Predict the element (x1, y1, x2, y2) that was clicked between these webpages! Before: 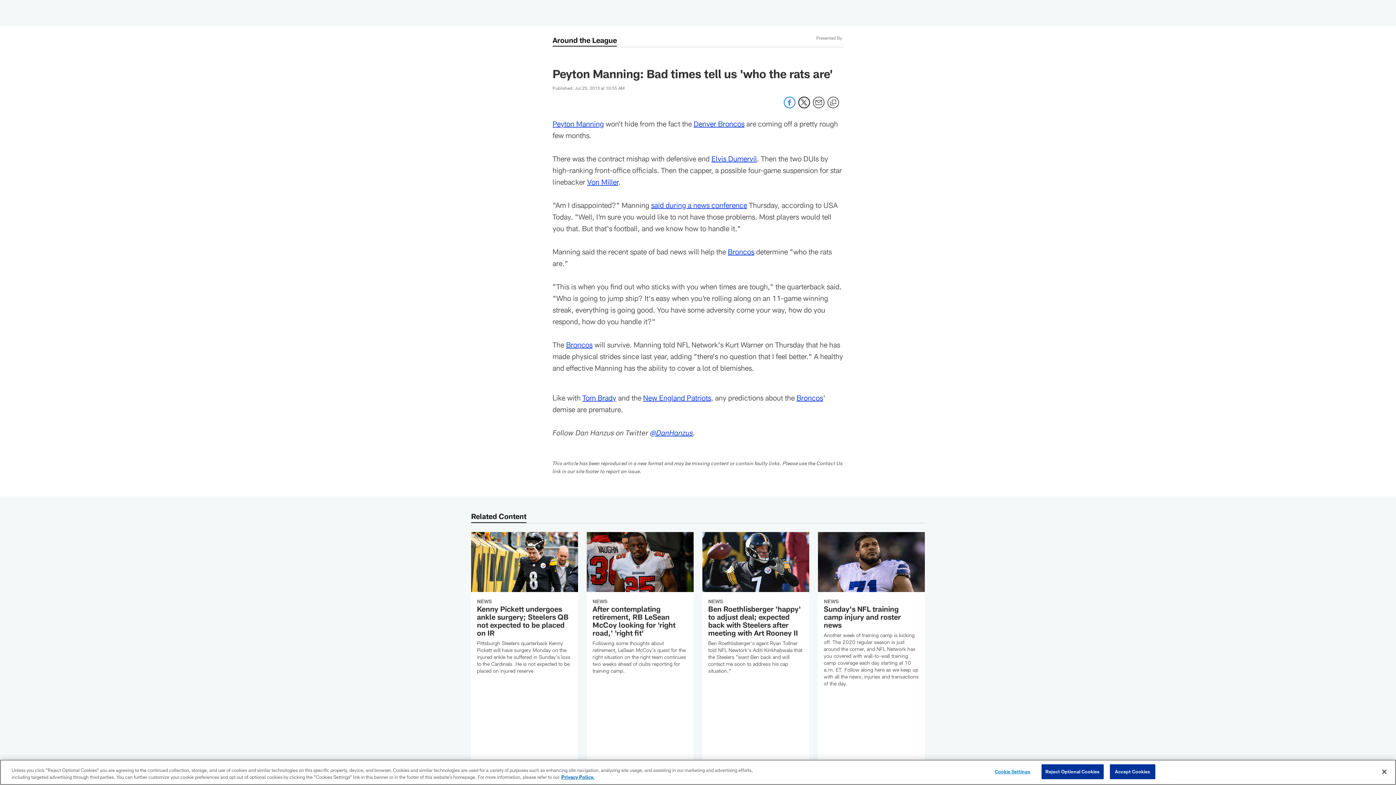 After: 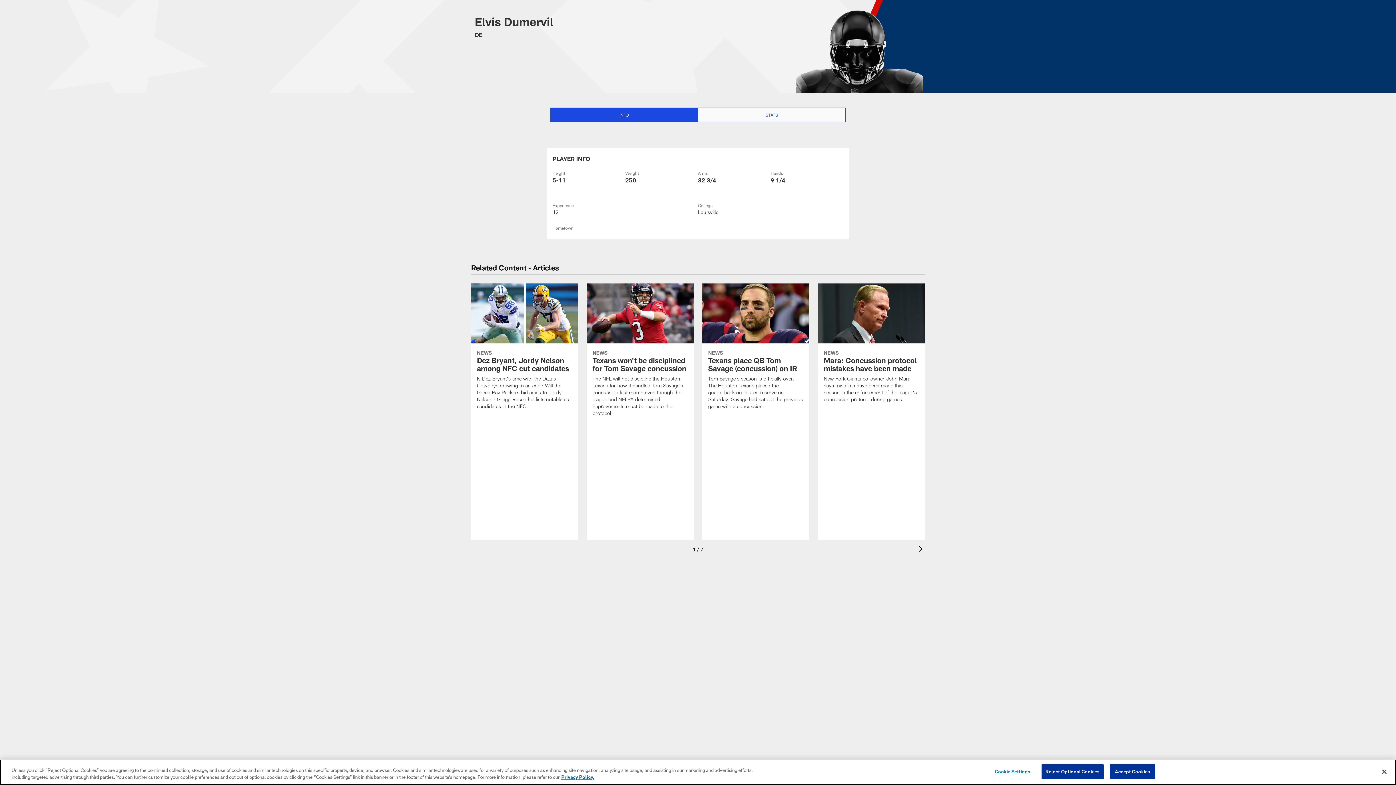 Action: bbox: (711, 154, 757, 162) label: Elvis Dumervil